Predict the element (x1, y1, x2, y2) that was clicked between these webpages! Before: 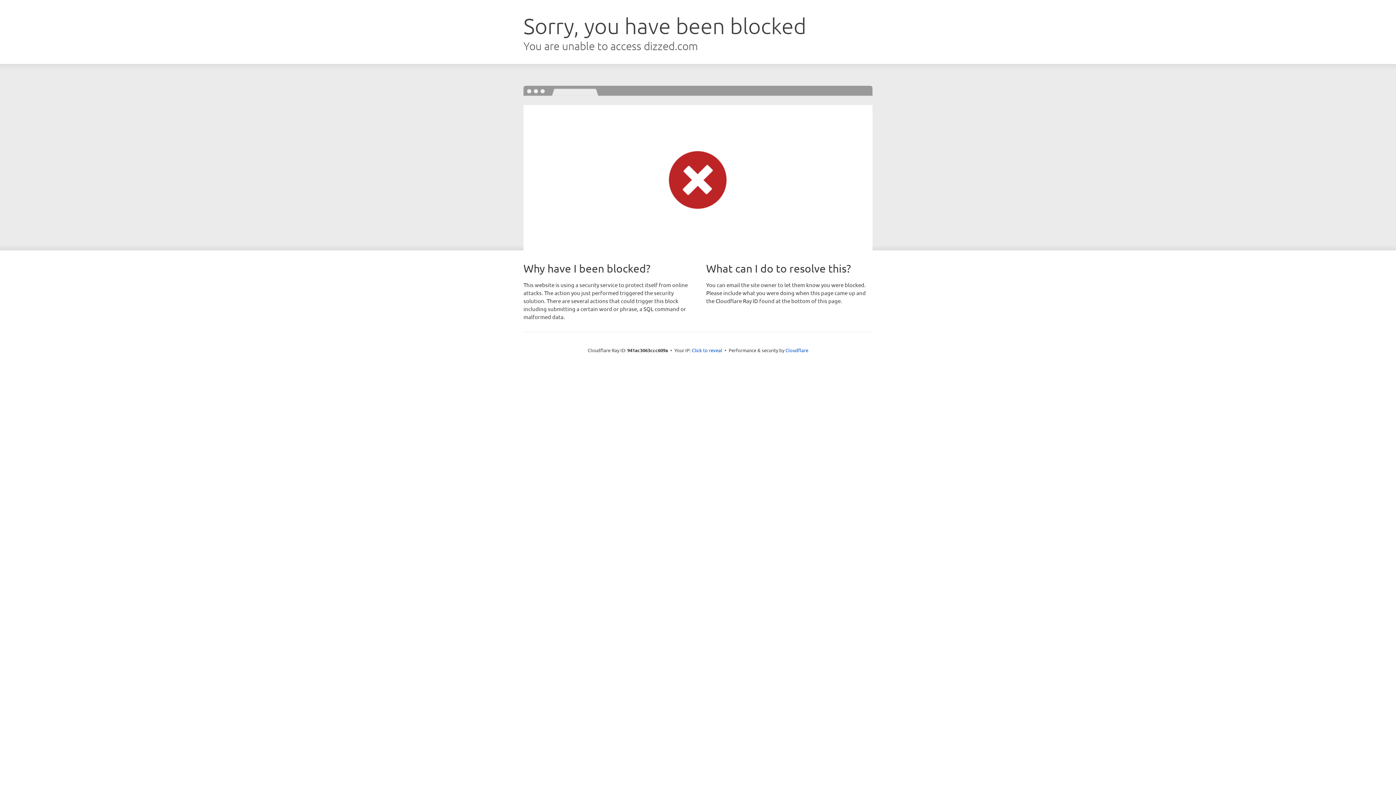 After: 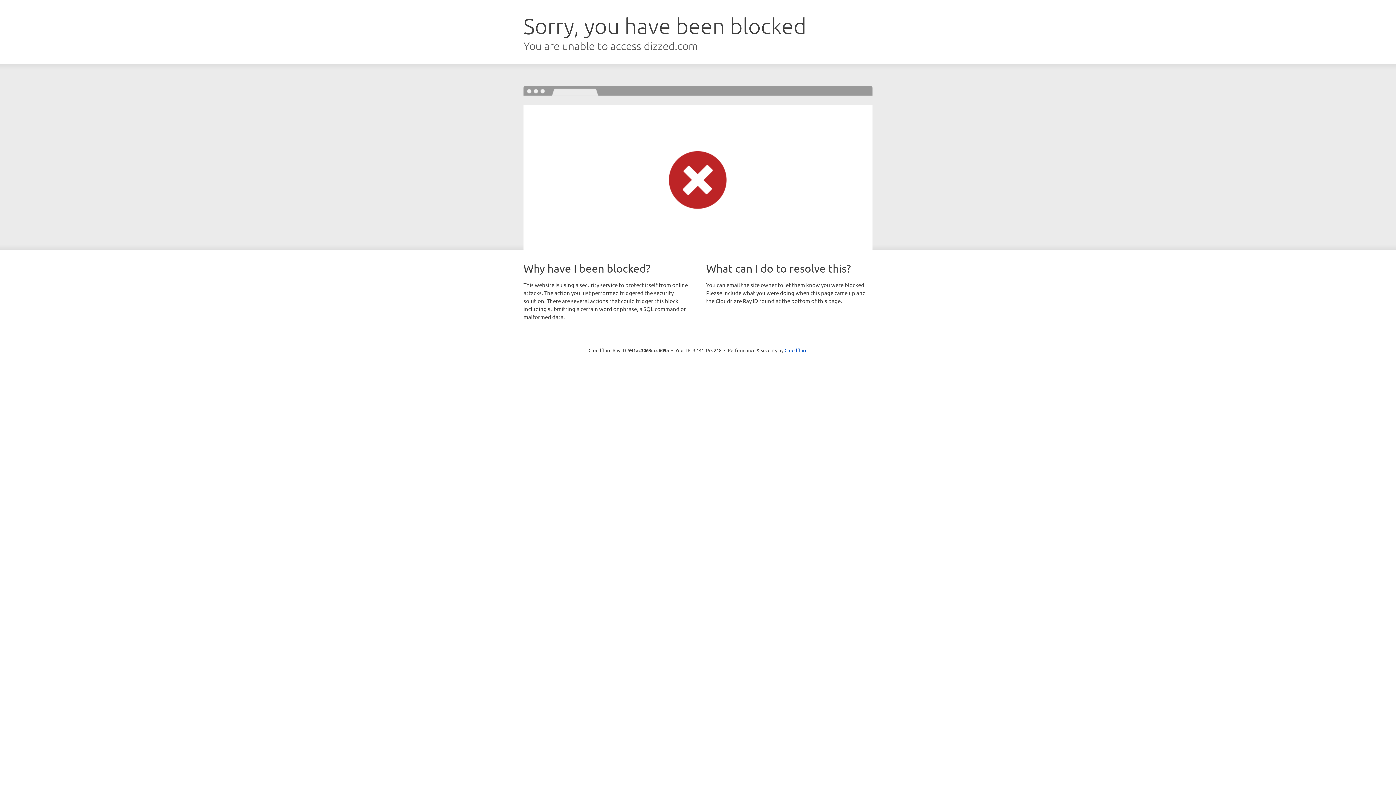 Action: label: Click to reveal bbox: (692, 346, 722, 353)